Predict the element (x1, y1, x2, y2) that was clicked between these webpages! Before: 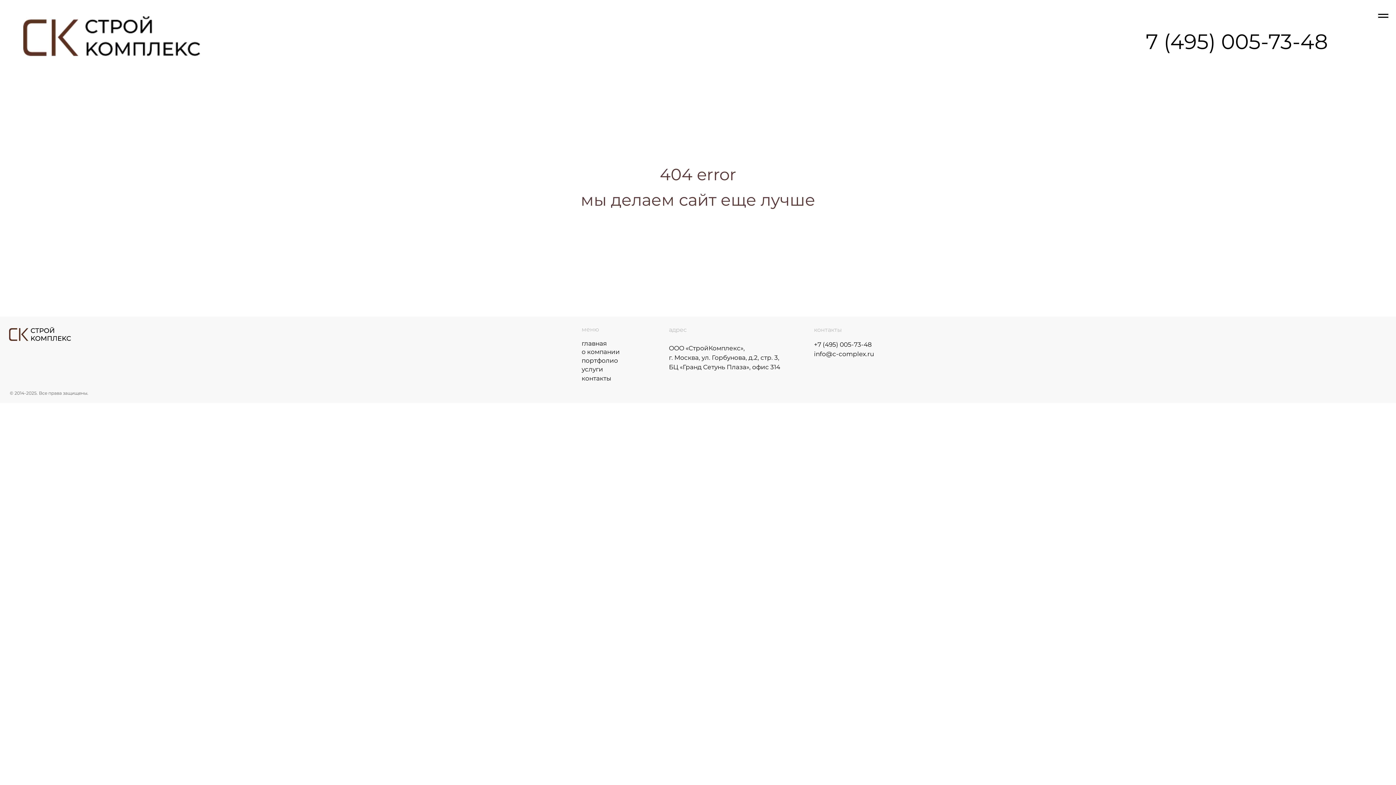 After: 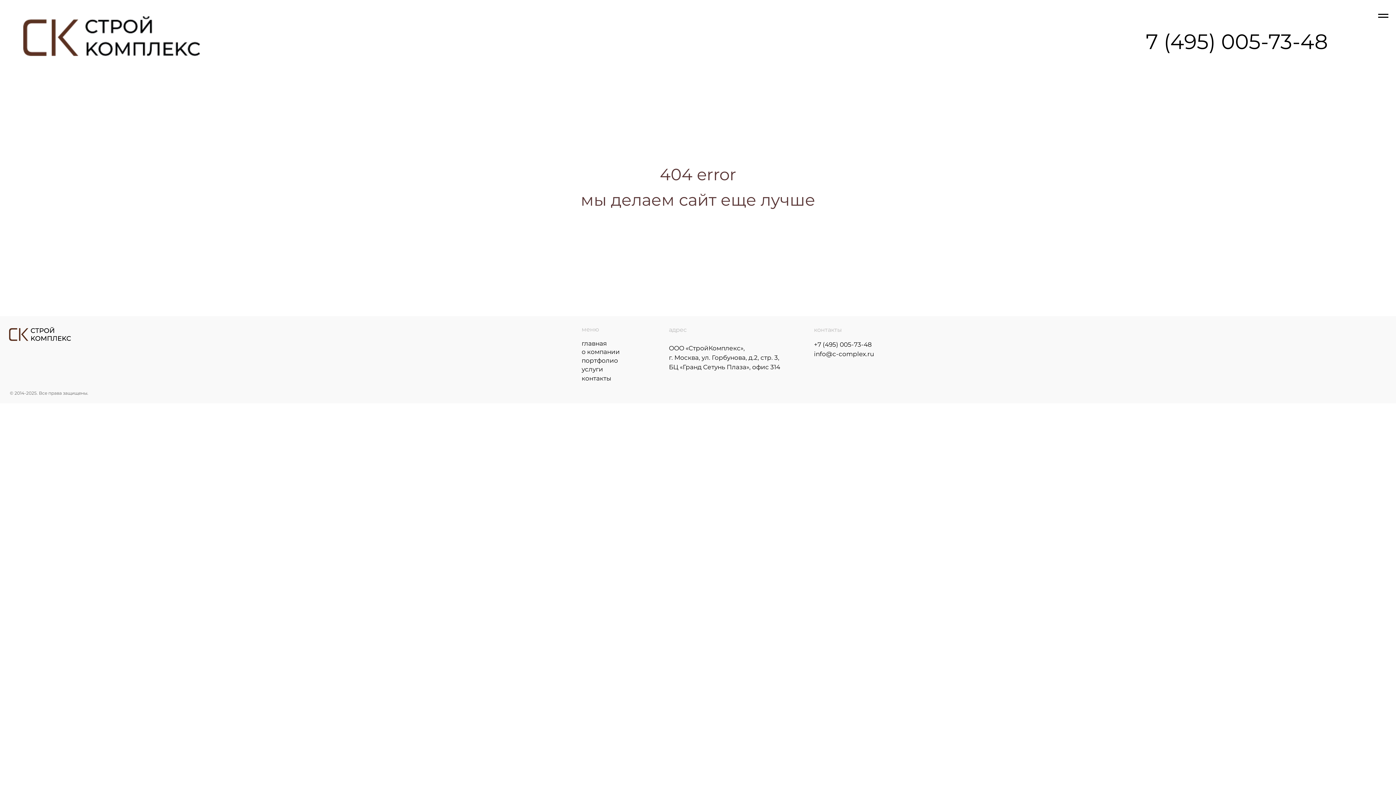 Action: bbox: (814, 341, 872, 348) label: +7 (495) 005-73-48